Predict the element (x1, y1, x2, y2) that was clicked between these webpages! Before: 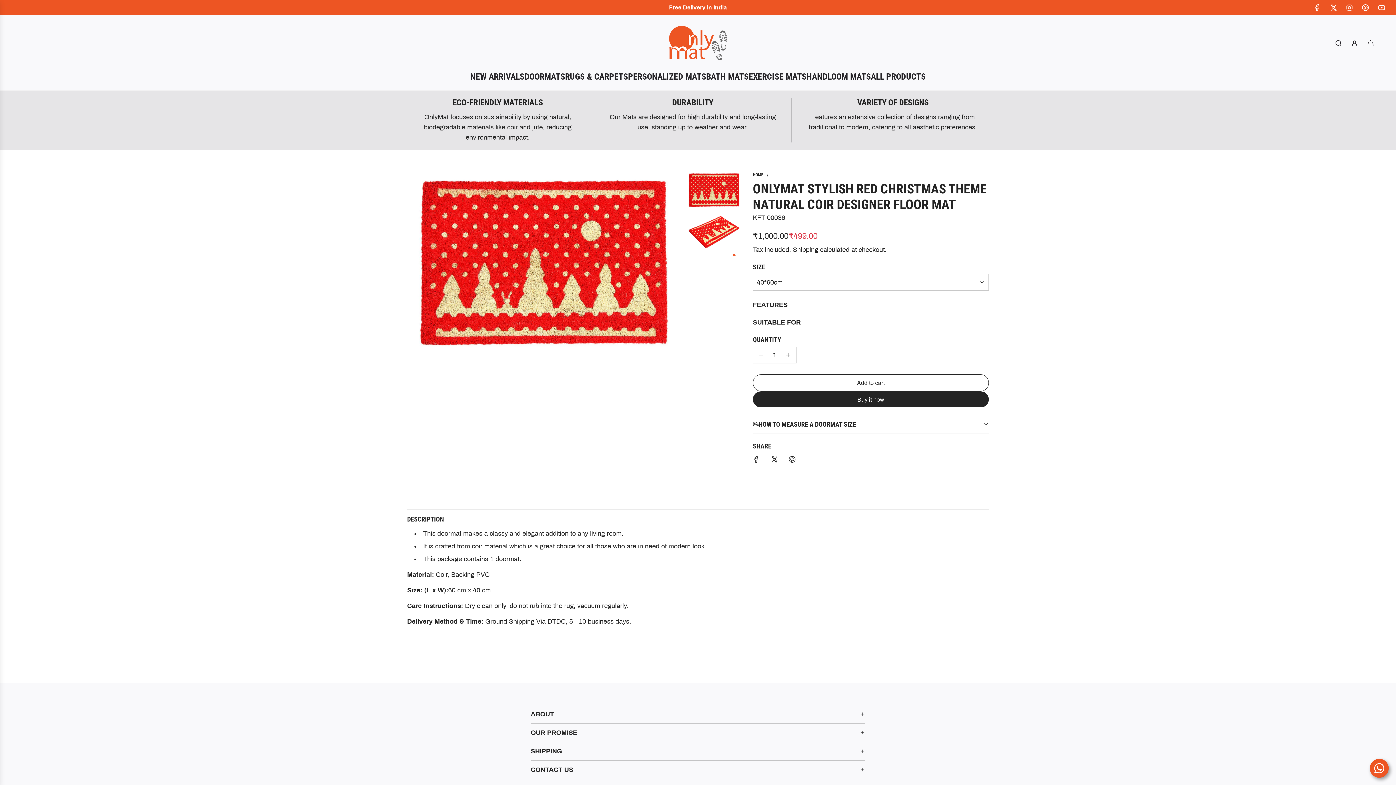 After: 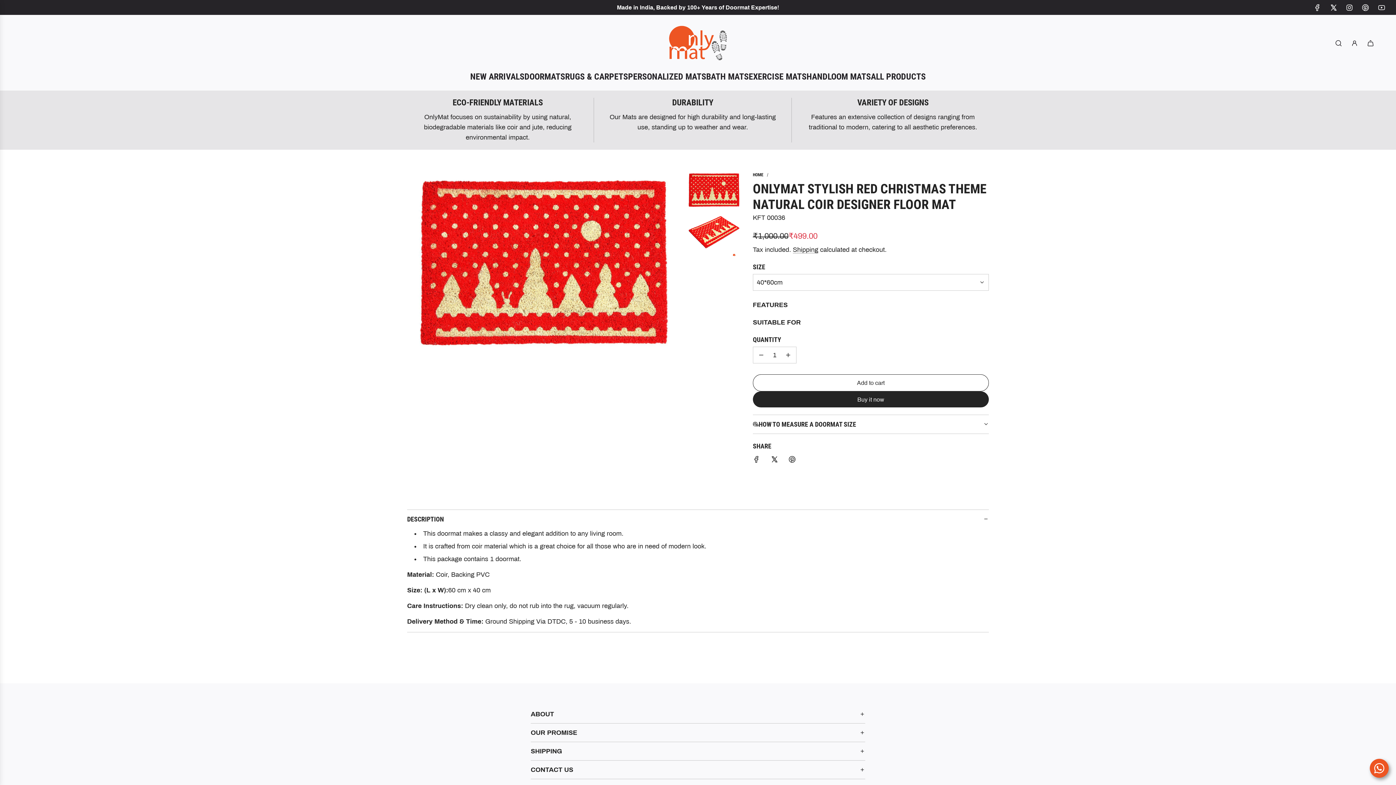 Action: label: YouTube bbox: (1373, 3, 1389, 11)